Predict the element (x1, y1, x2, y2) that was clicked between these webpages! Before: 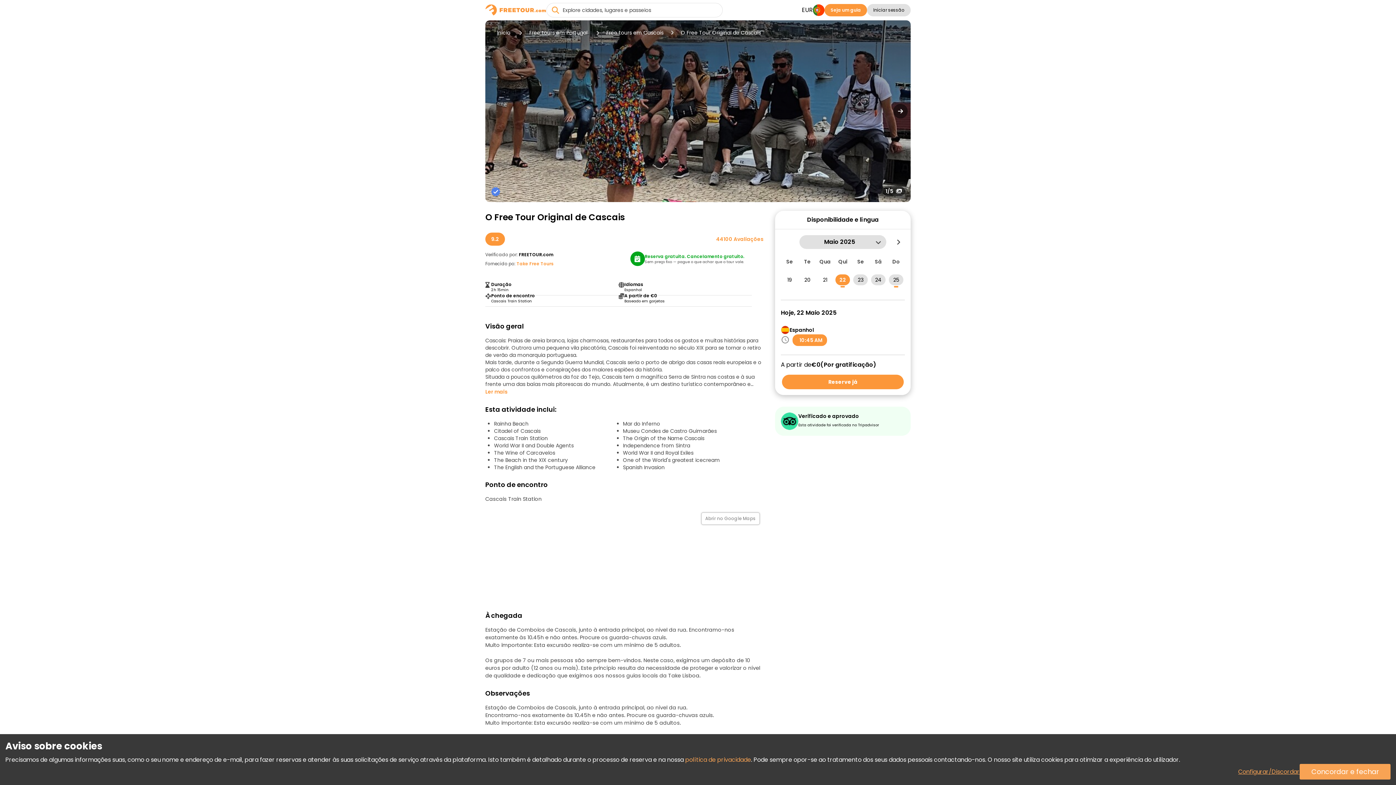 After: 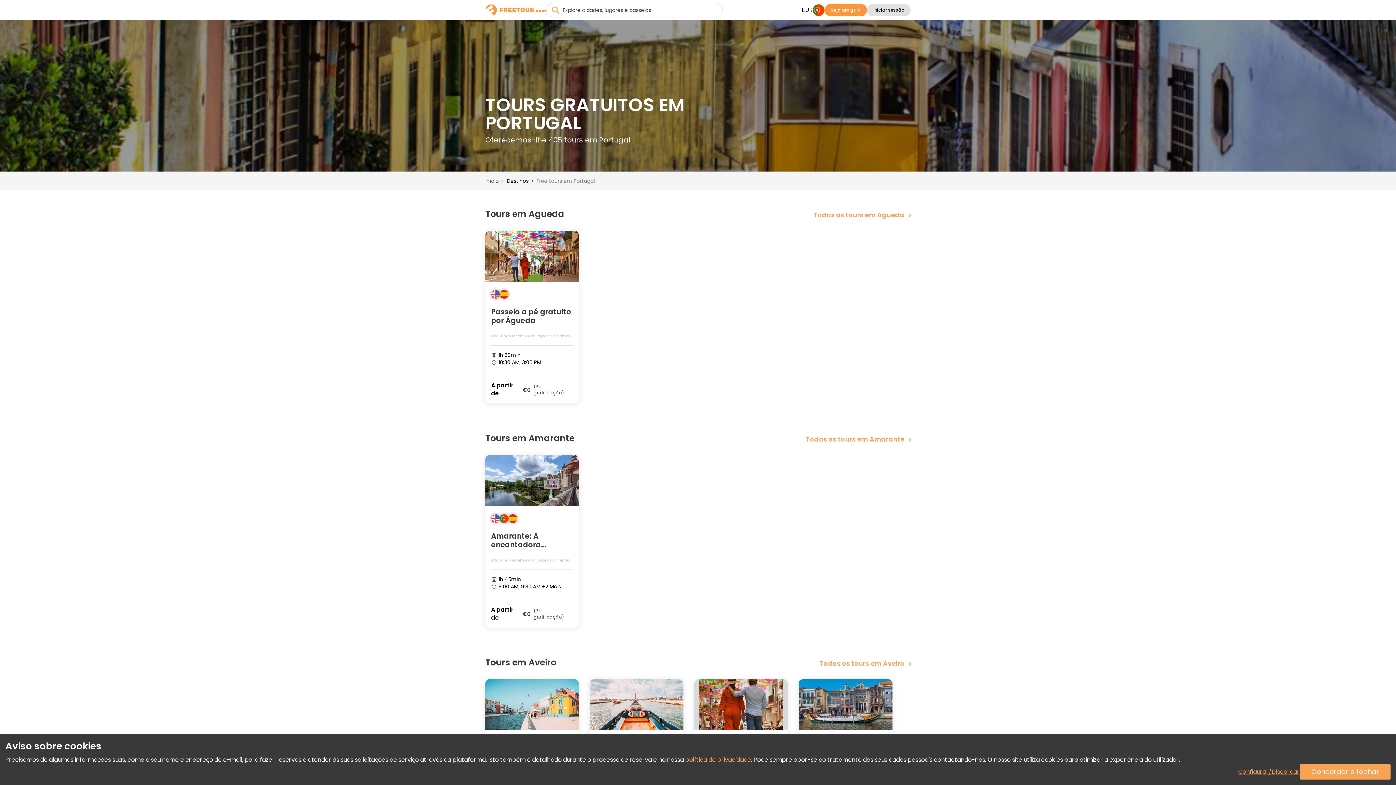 Action: label: Free tours em Portugal  bbox: (529, 29, 589, 36)